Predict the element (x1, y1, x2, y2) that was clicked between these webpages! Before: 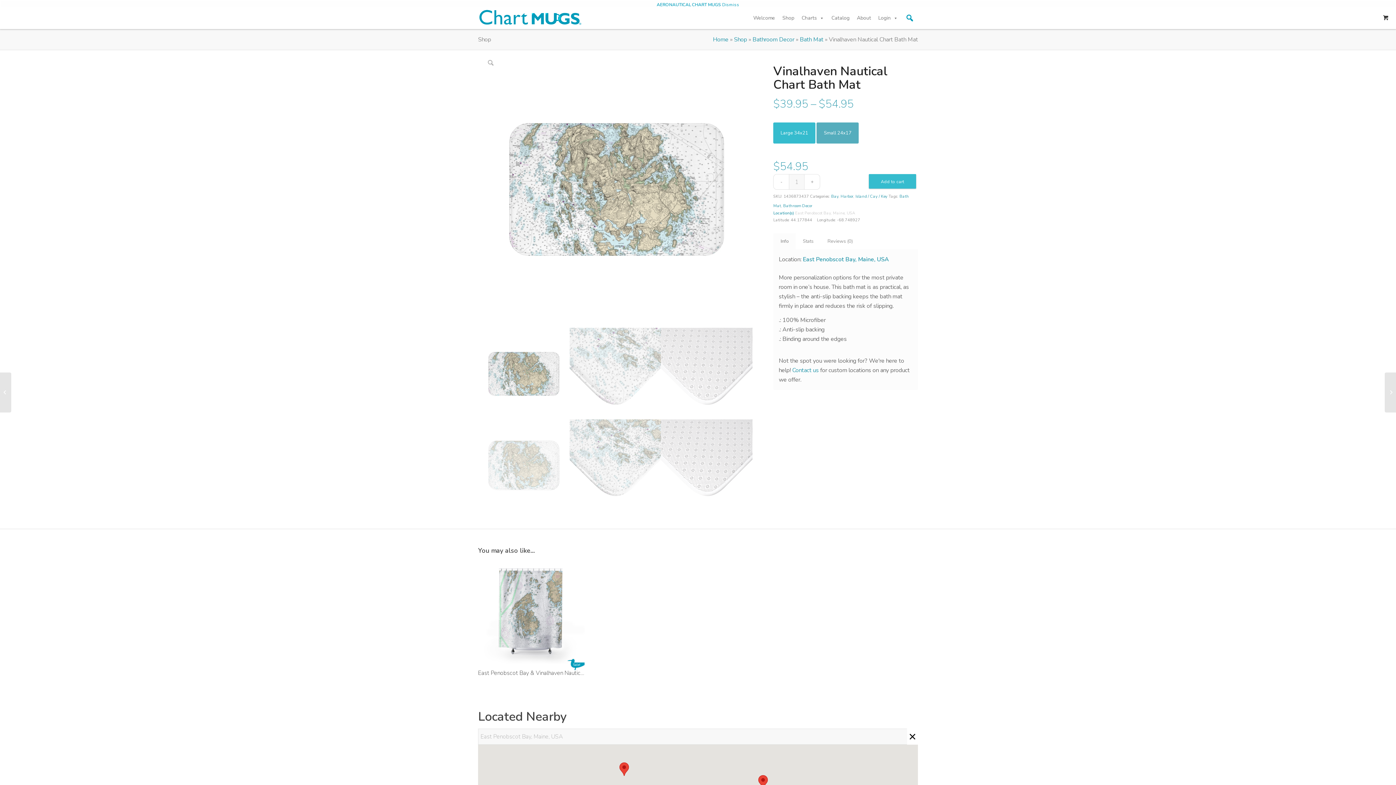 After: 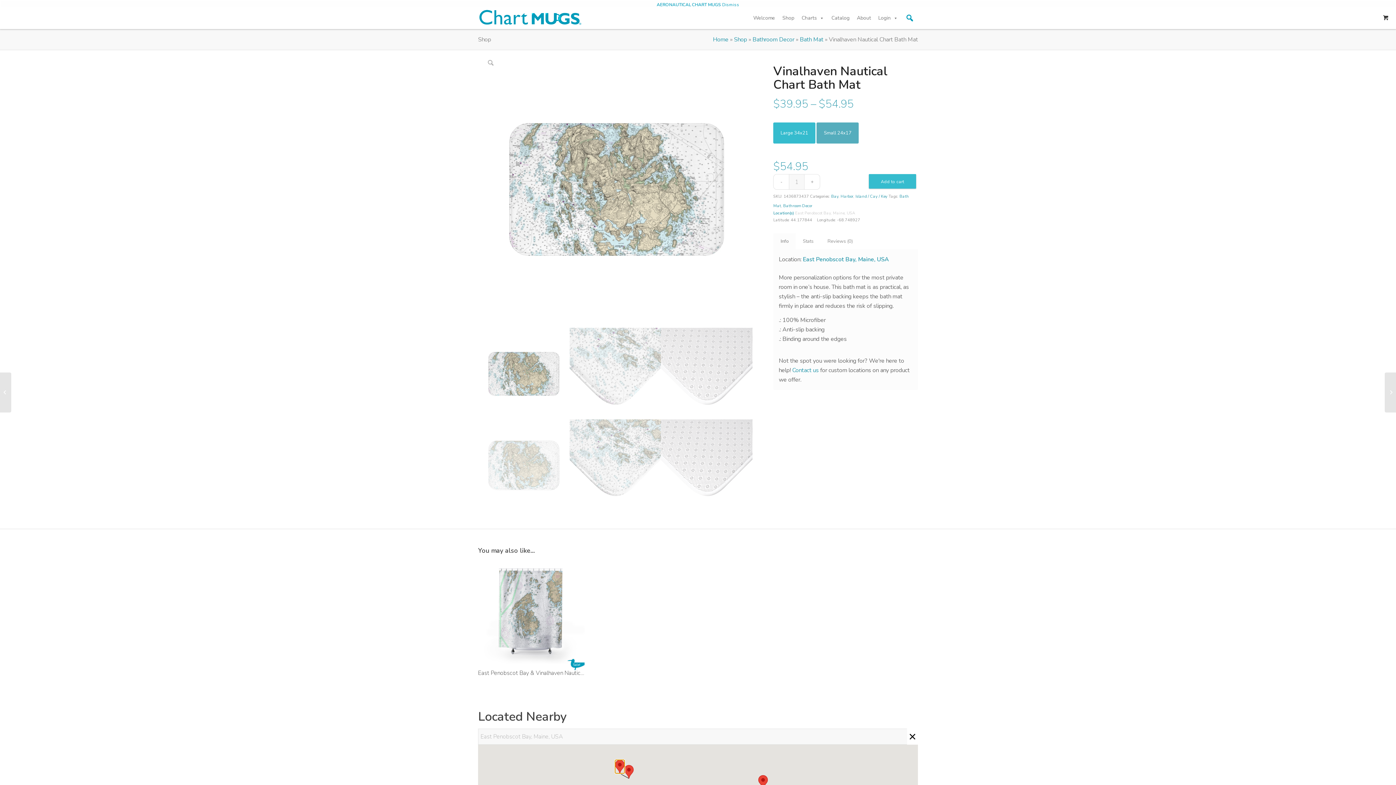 Action: bbox: (619, 762, 629, 776)